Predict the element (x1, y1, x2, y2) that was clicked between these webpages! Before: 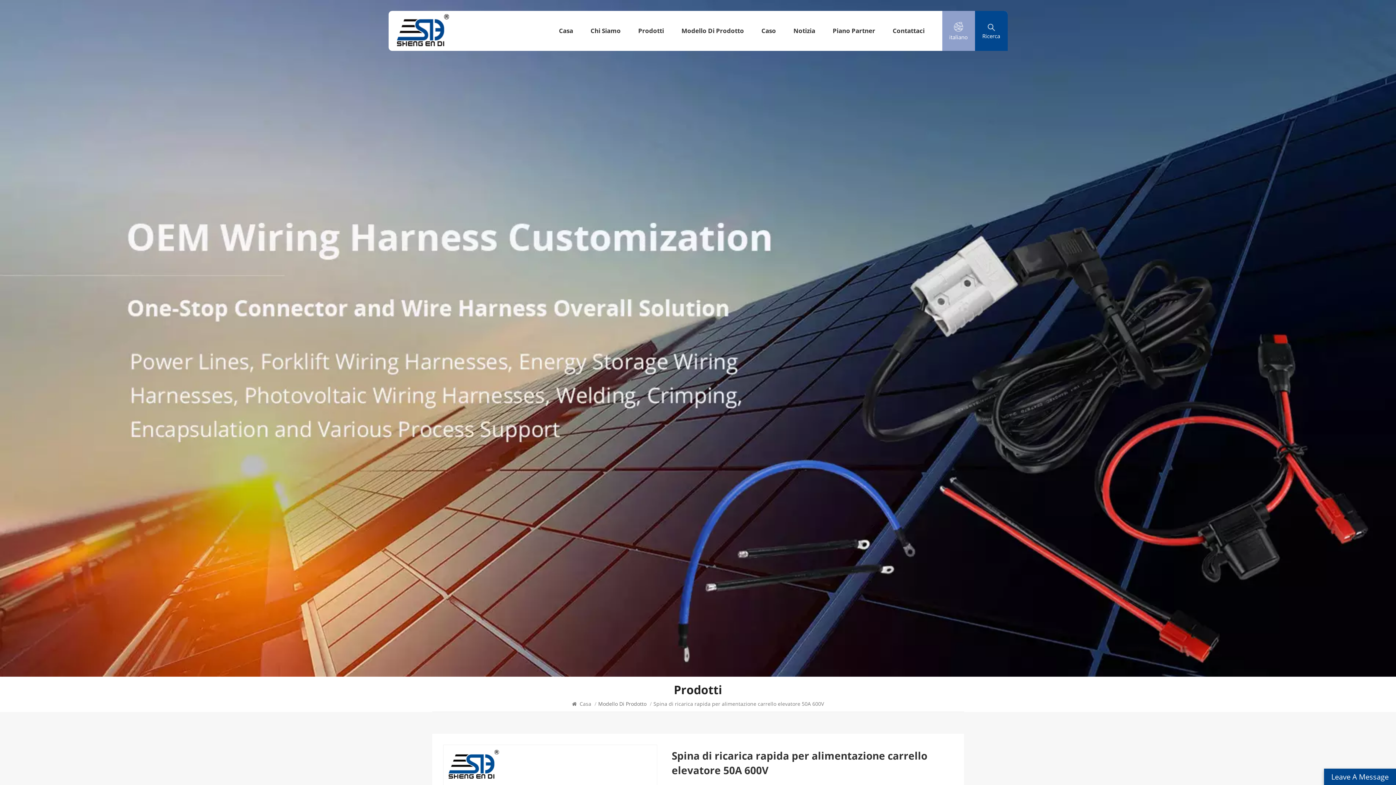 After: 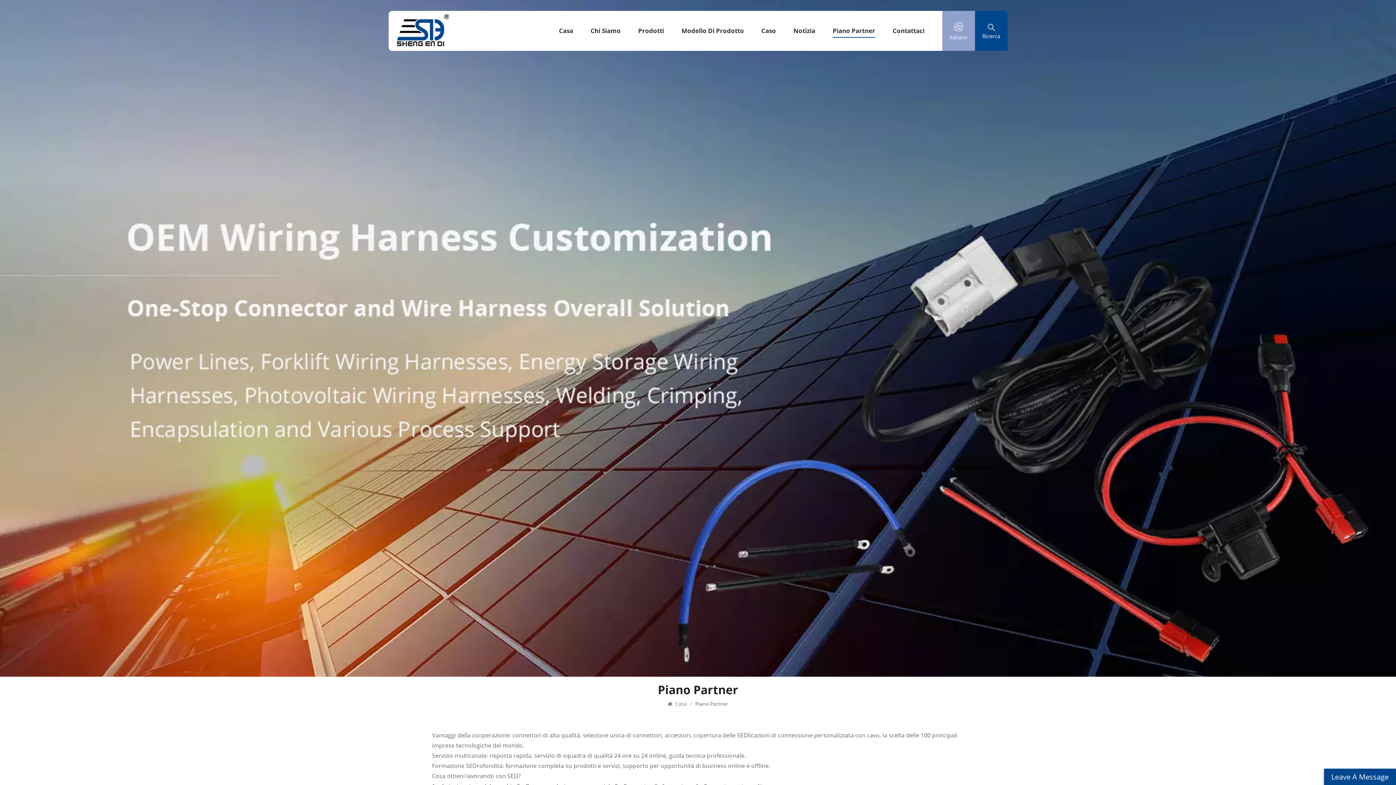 Action: bbox: (832, 10, 875, 50) label: Piano Partner